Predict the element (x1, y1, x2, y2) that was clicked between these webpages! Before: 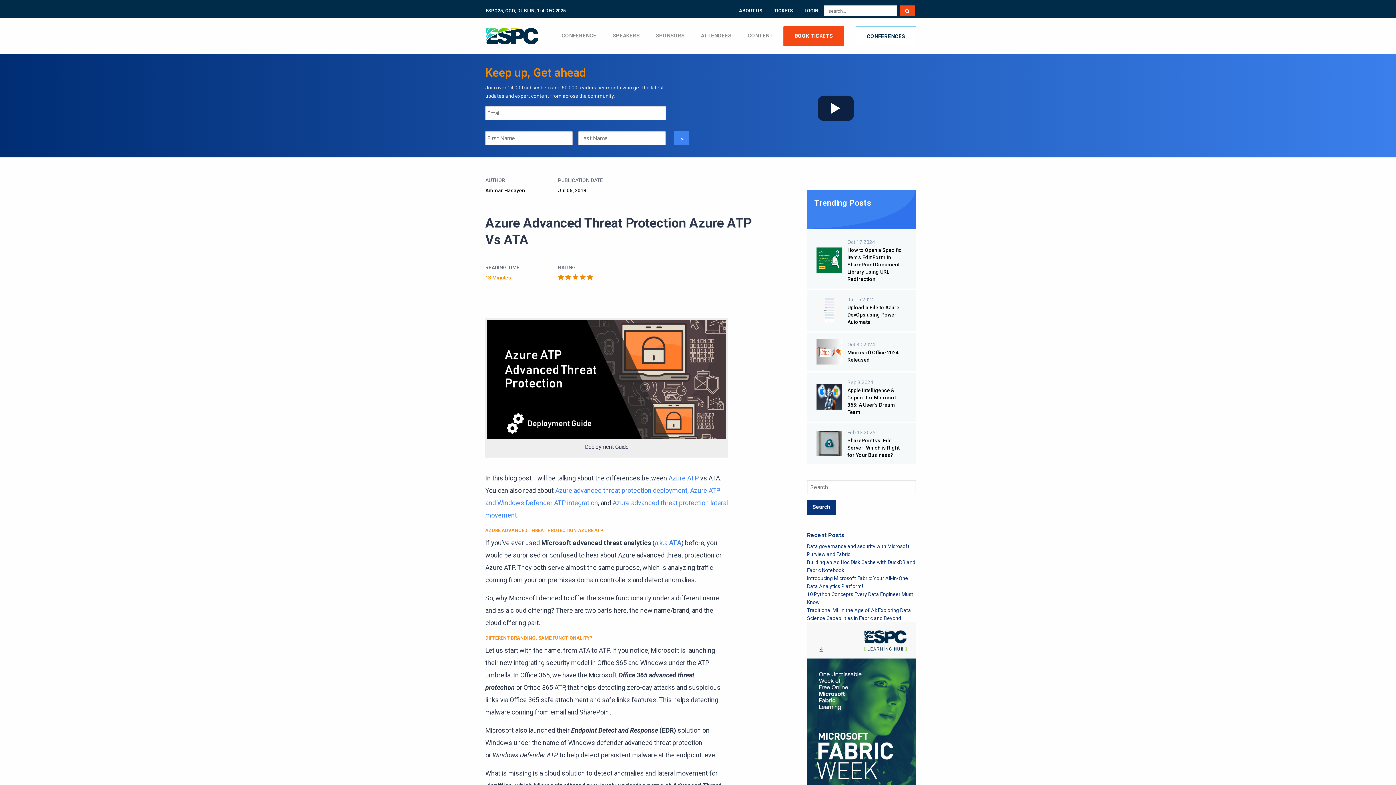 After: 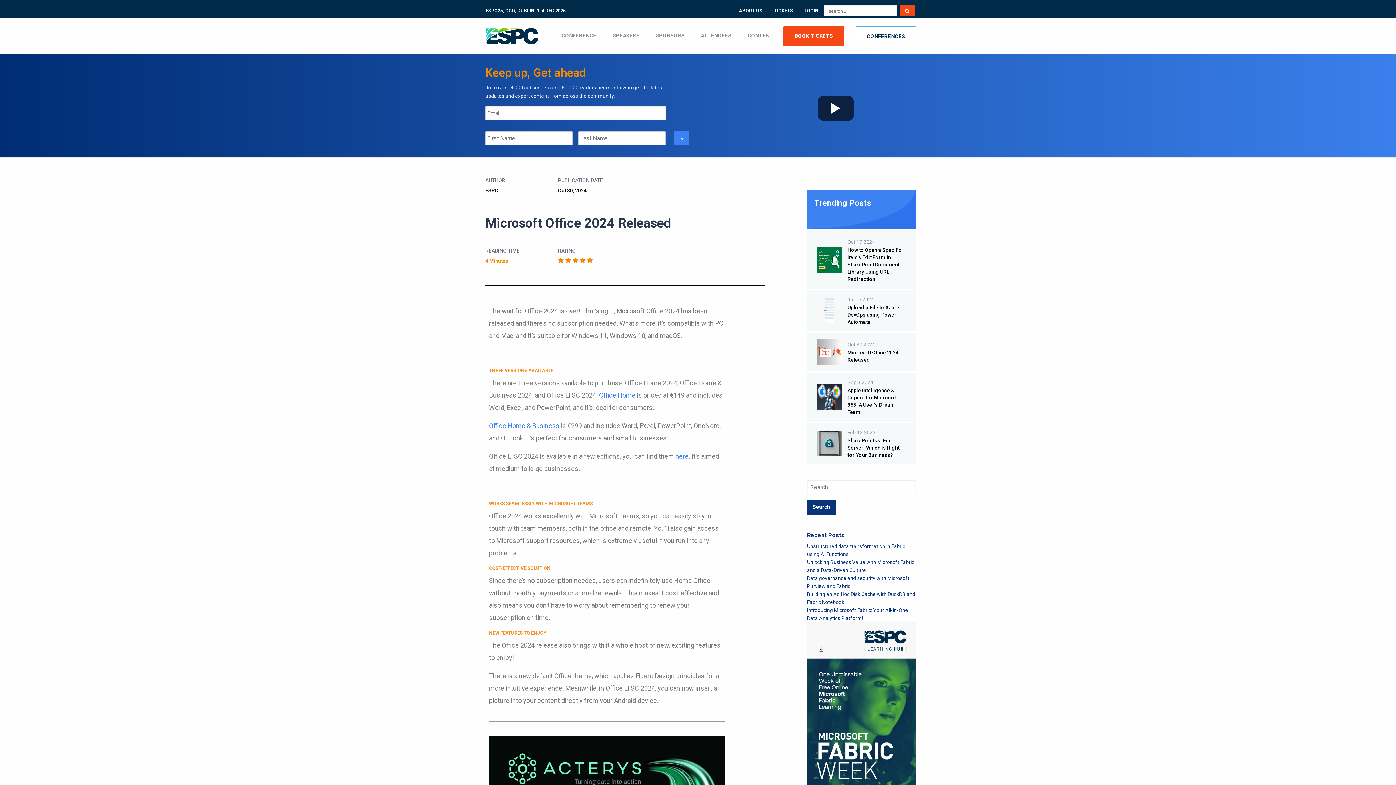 Action: bbox: (847, 349, 906, 363) label: Microsoft Office 2024 Released